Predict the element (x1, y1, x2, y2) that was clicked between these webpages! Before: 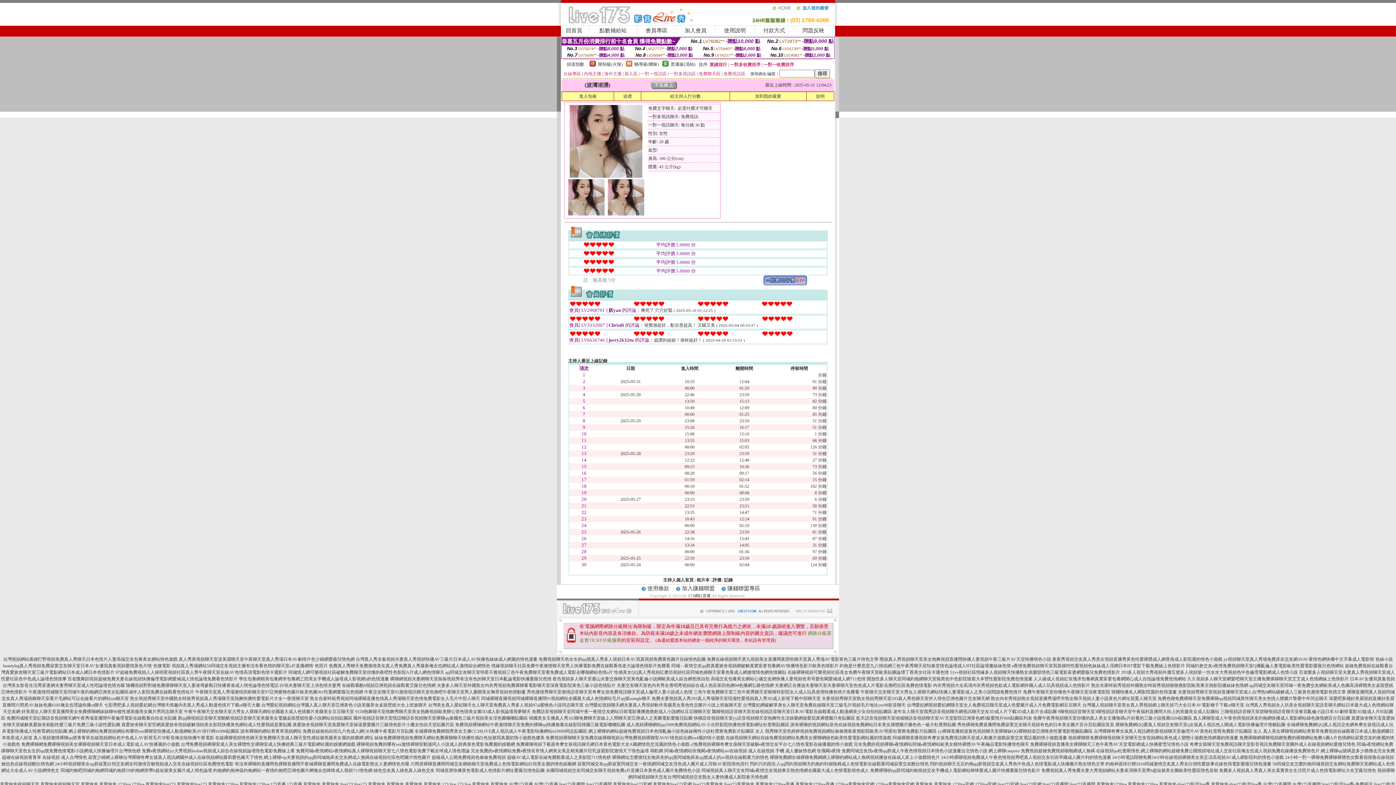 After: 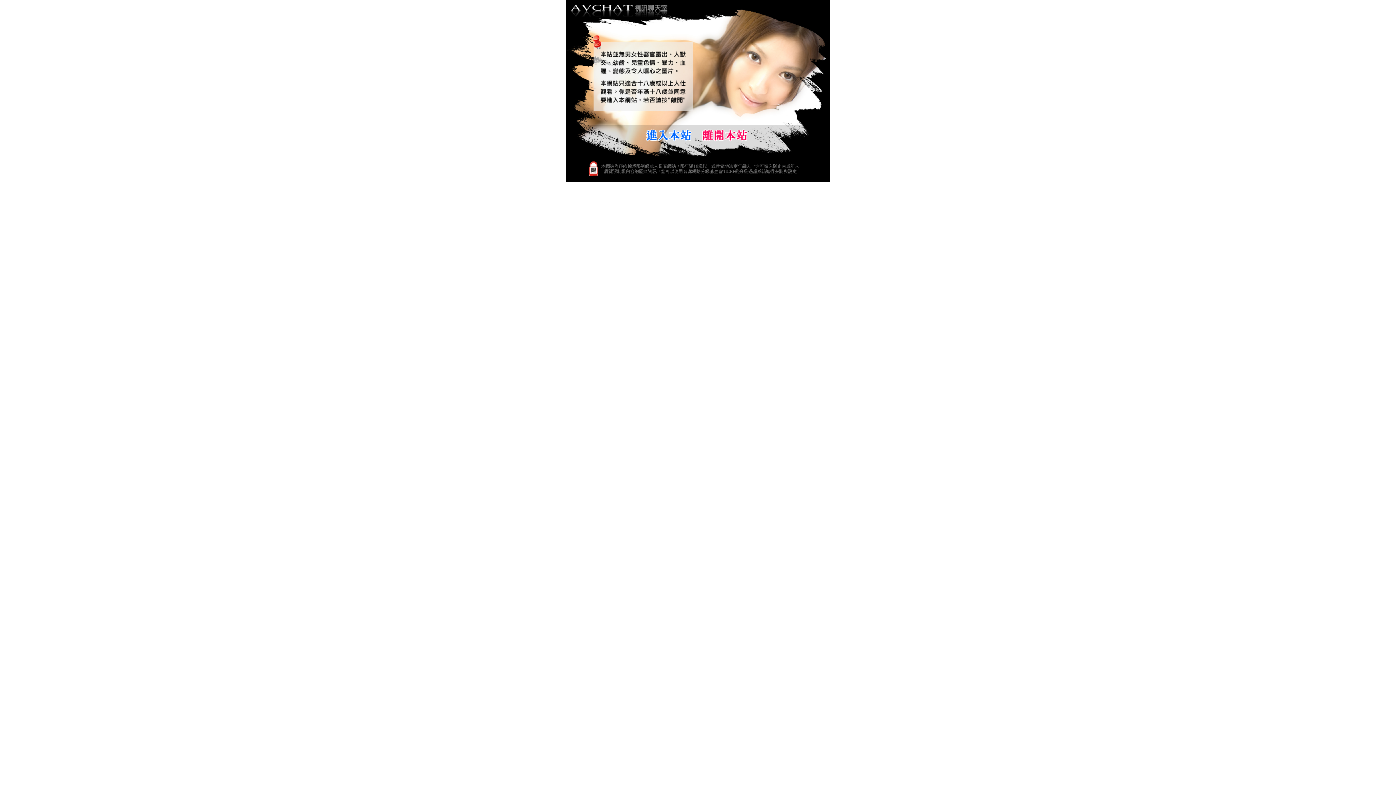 Action: bbox: (1223, 657, 1393, 662) label: yy視頻聊天室真人秀場免費床友交友網AVAV看情色網快播中文字幕成人電影情˙色線小說